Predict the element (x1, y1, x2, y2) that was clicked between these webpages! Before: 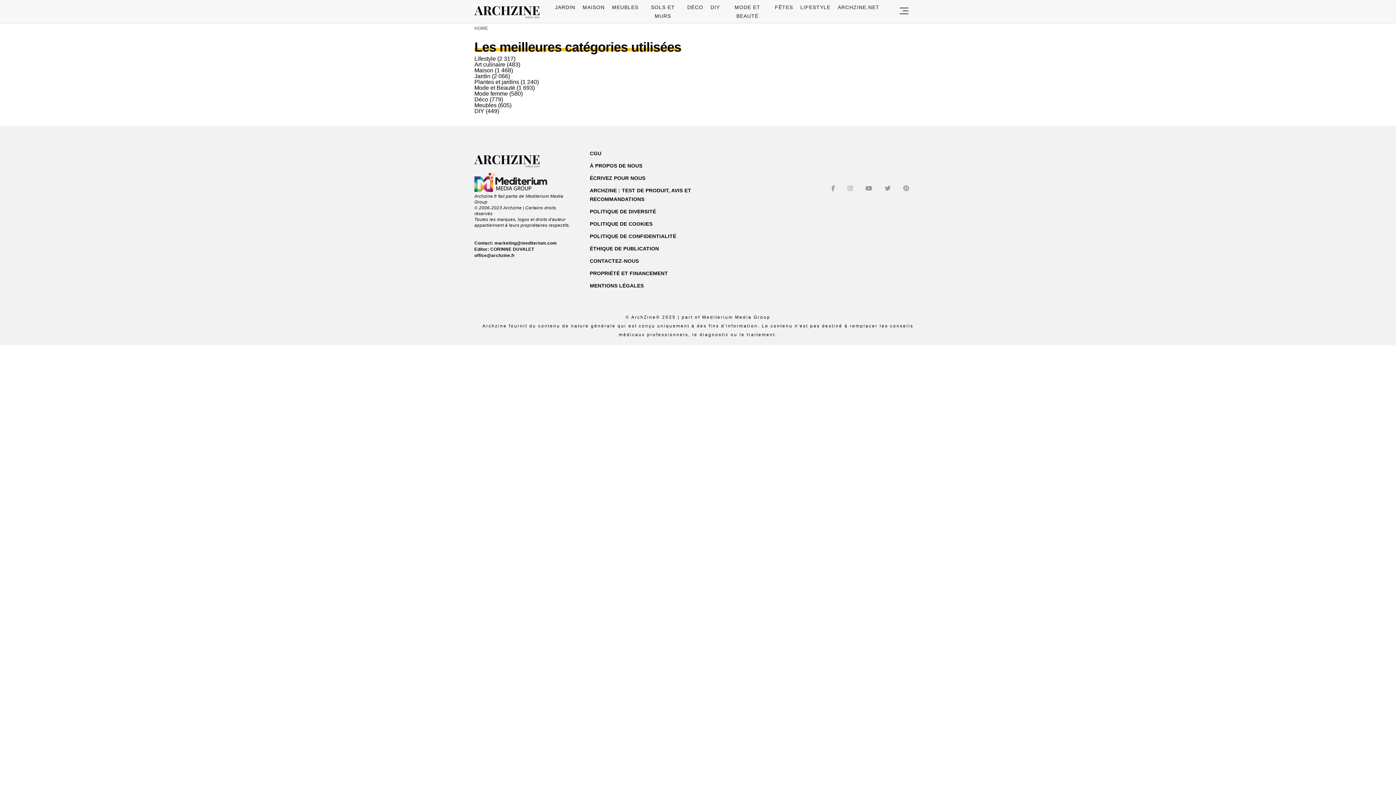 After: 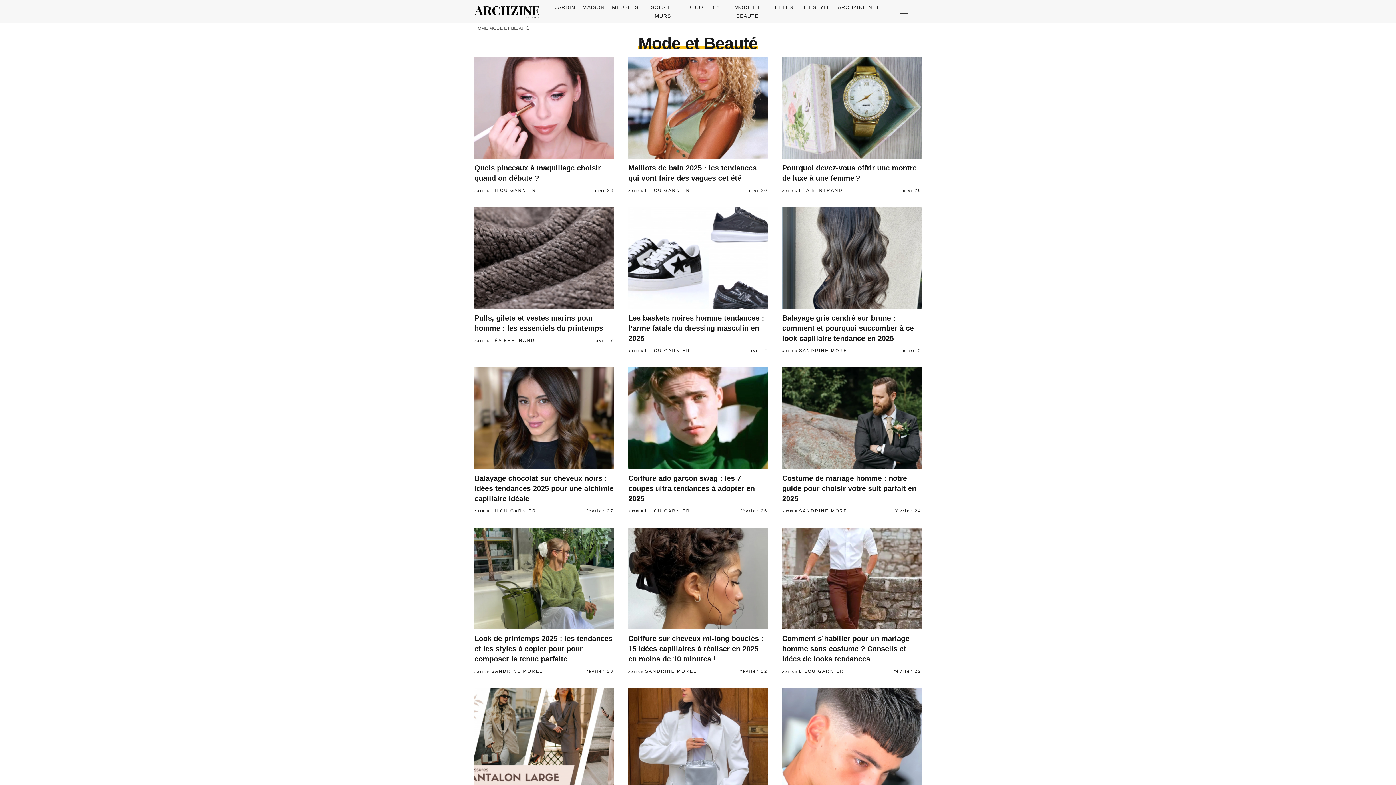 Action: bbox: (474, 84, 515, 90) label: Mode et Beauté